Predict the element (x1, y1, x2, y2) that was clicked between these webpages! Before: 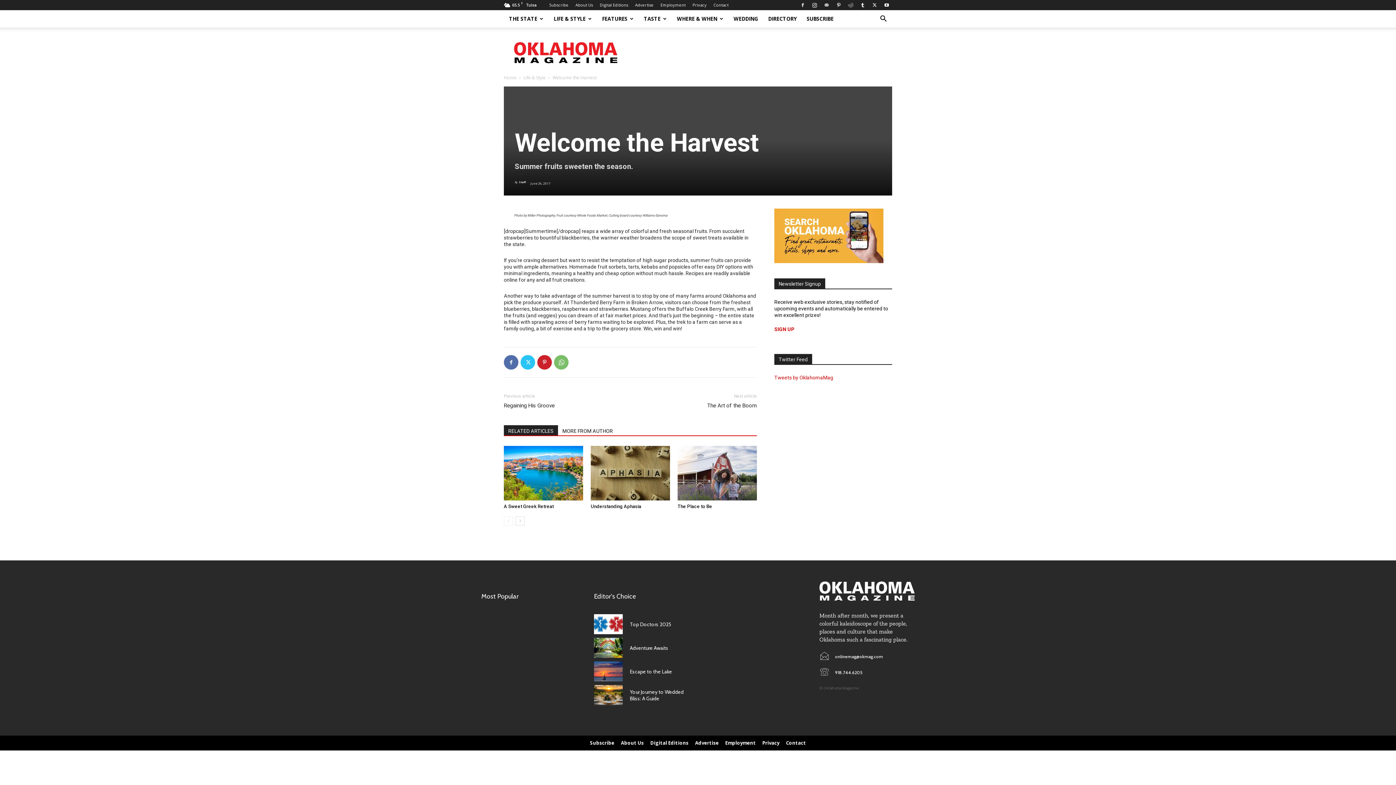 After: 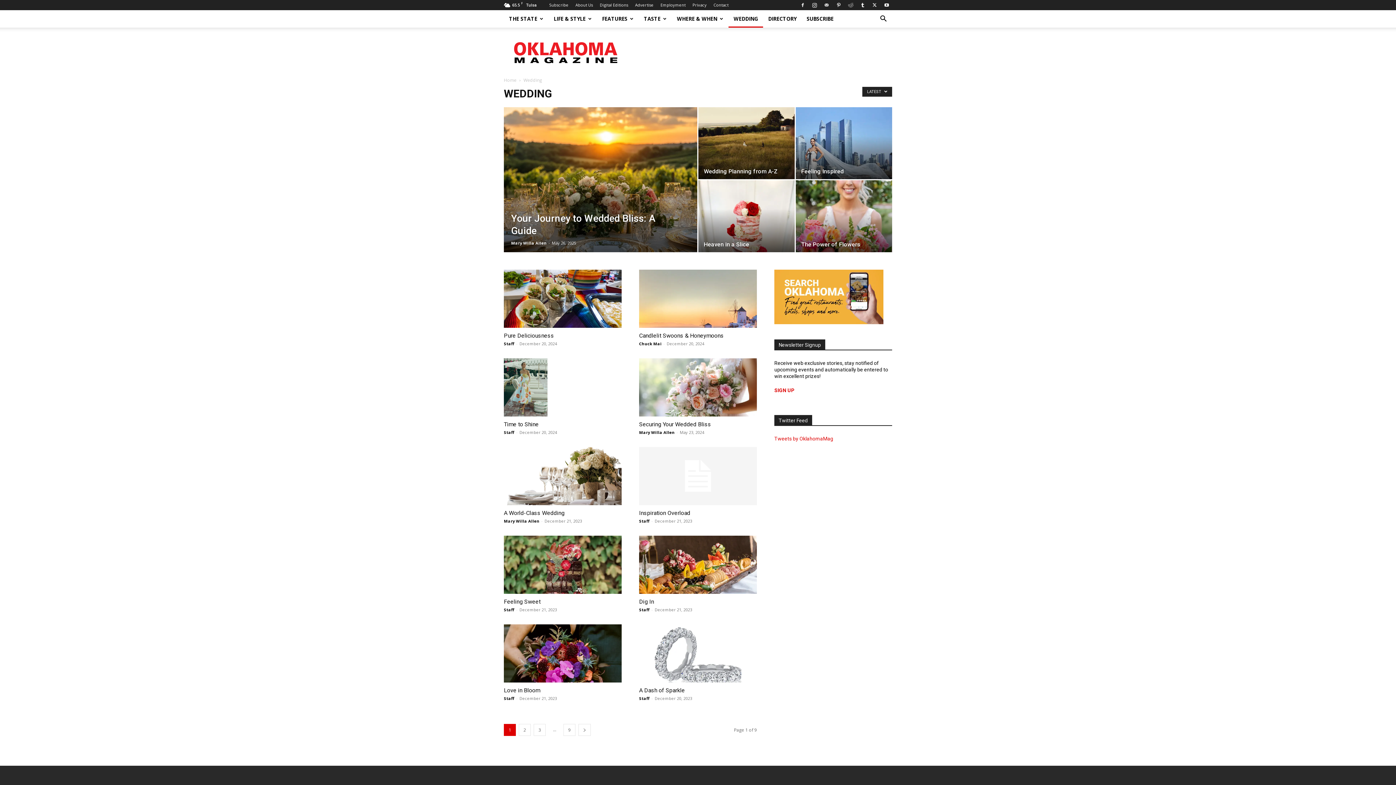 Action: label: WEDDING bbox: (728, 10, 763, 27)